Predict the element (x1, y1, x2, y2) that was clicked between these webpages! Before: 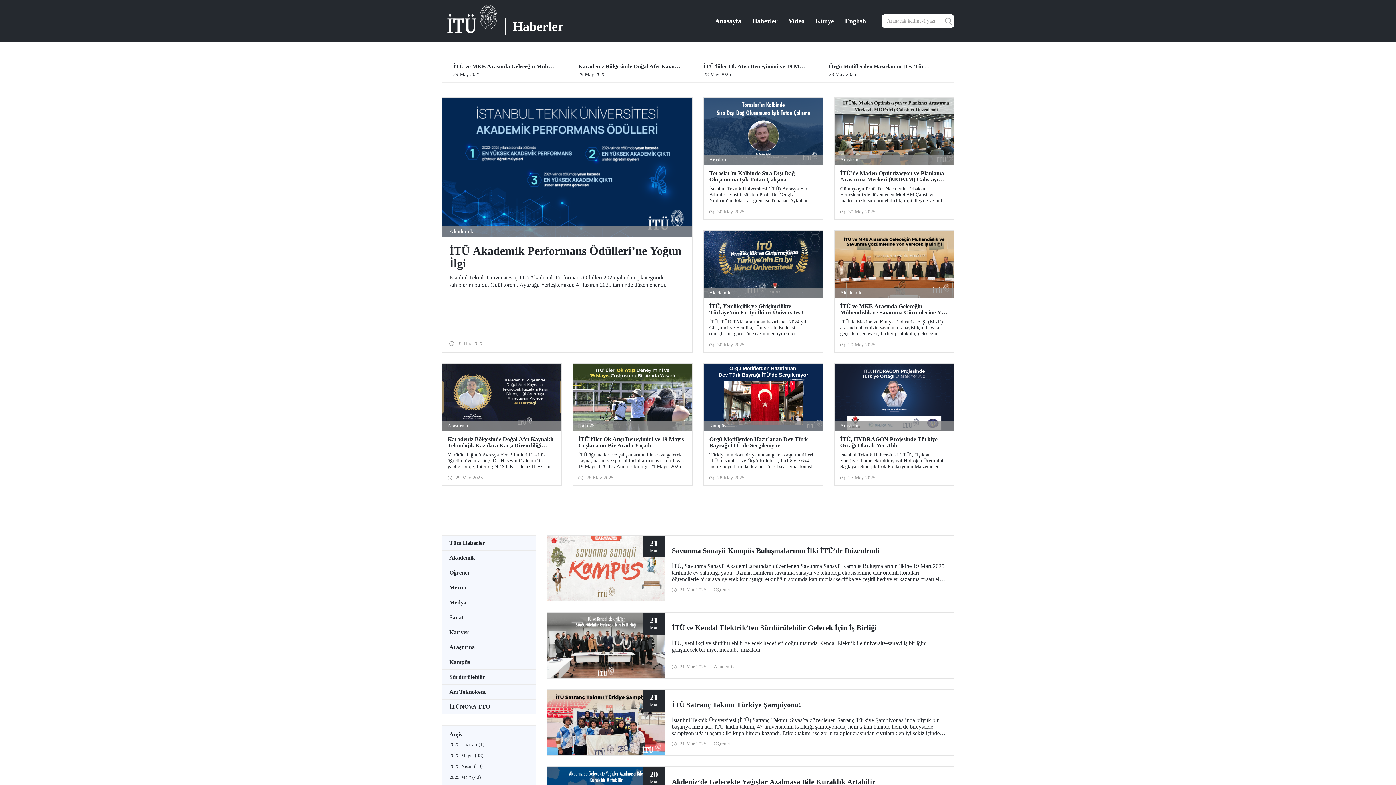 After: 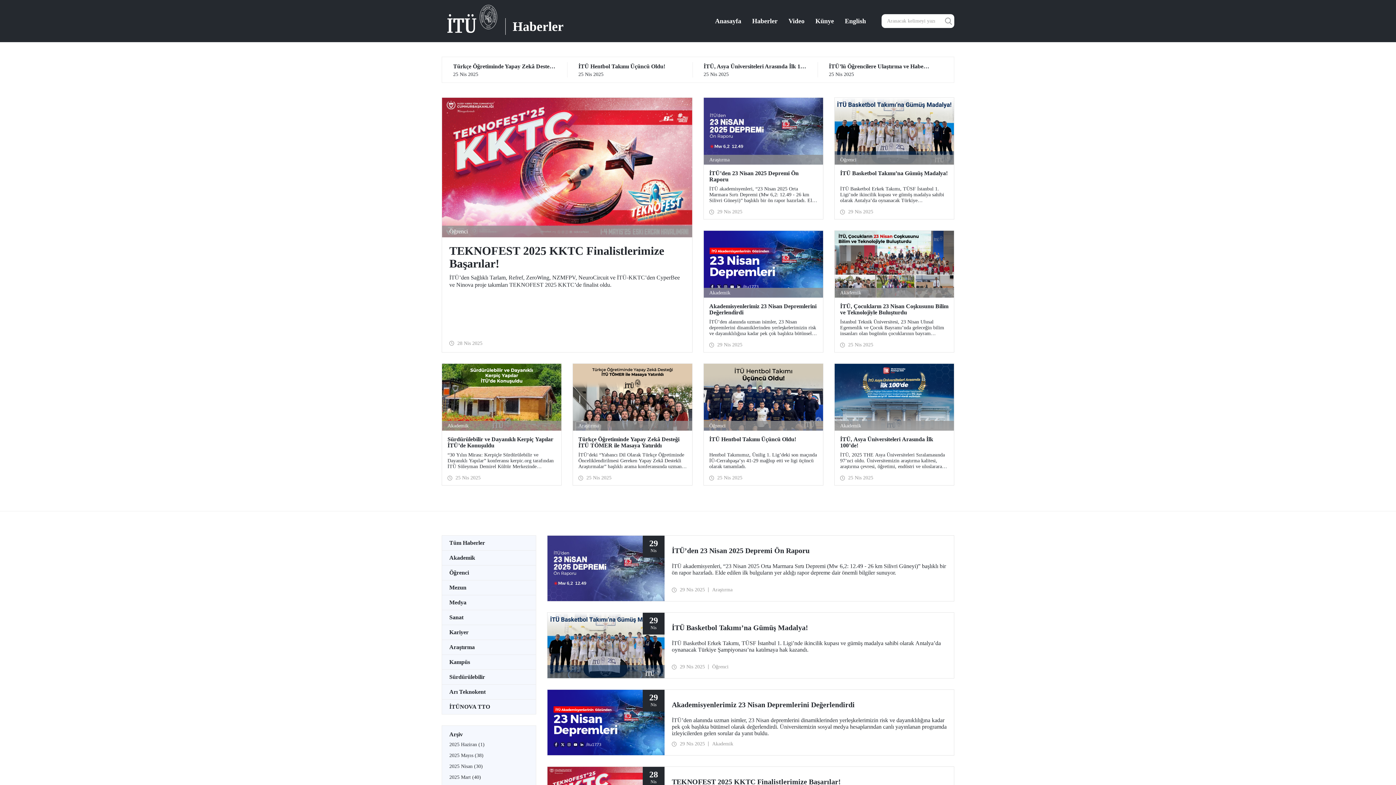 Action: bbox: (442, 761, 536, 772) label: 2025 Nisan (30)